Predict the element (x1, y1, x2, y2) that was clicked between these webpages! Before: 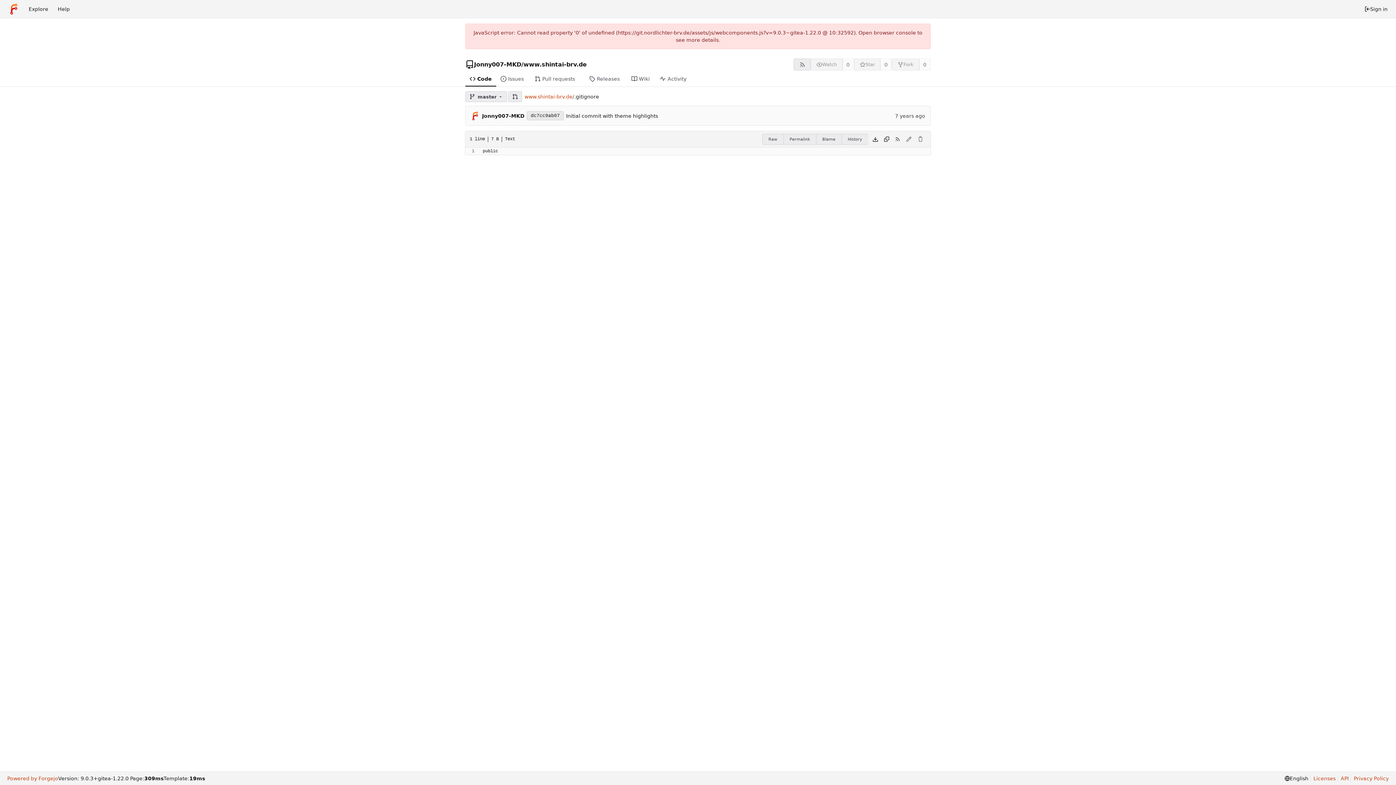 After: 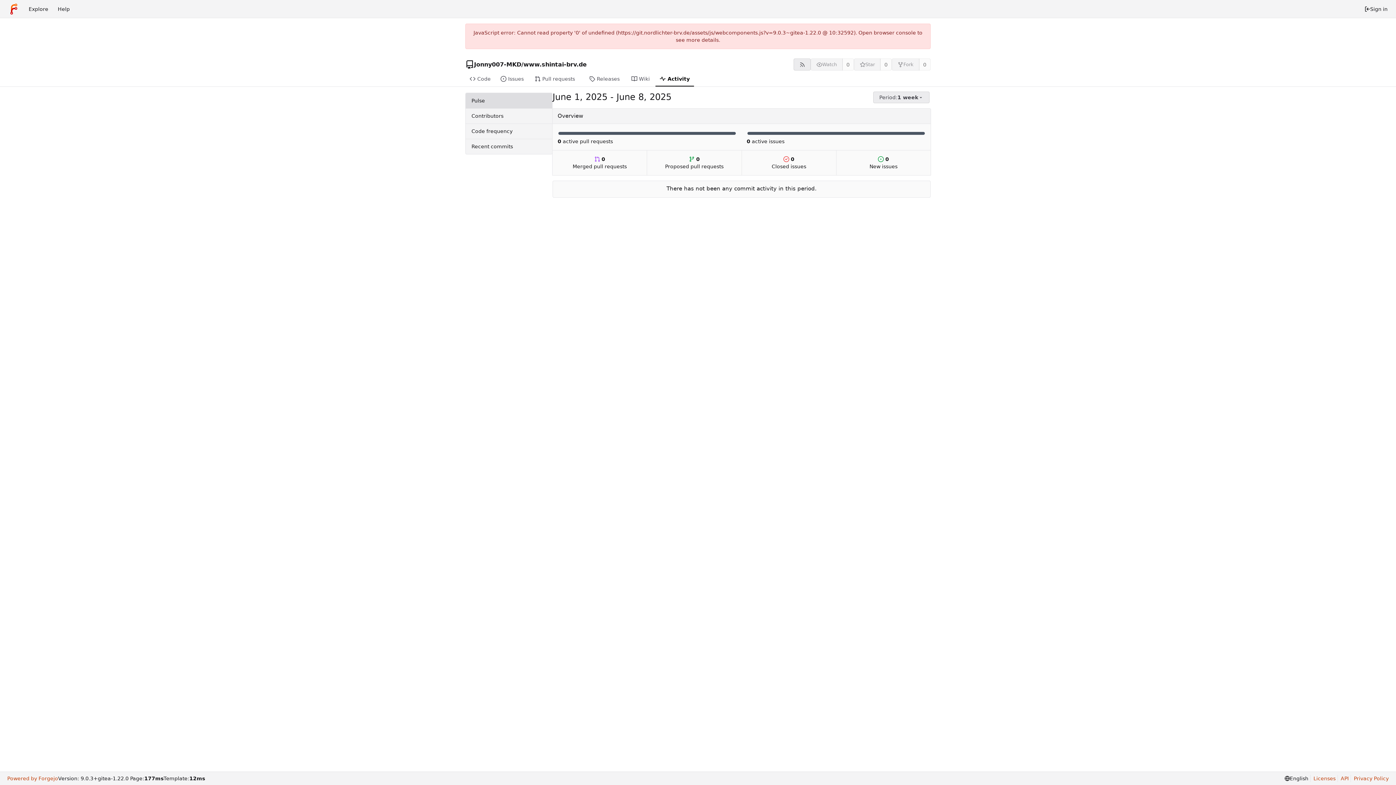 Action: bbox: (655, 72, 694, 86) label: Activity